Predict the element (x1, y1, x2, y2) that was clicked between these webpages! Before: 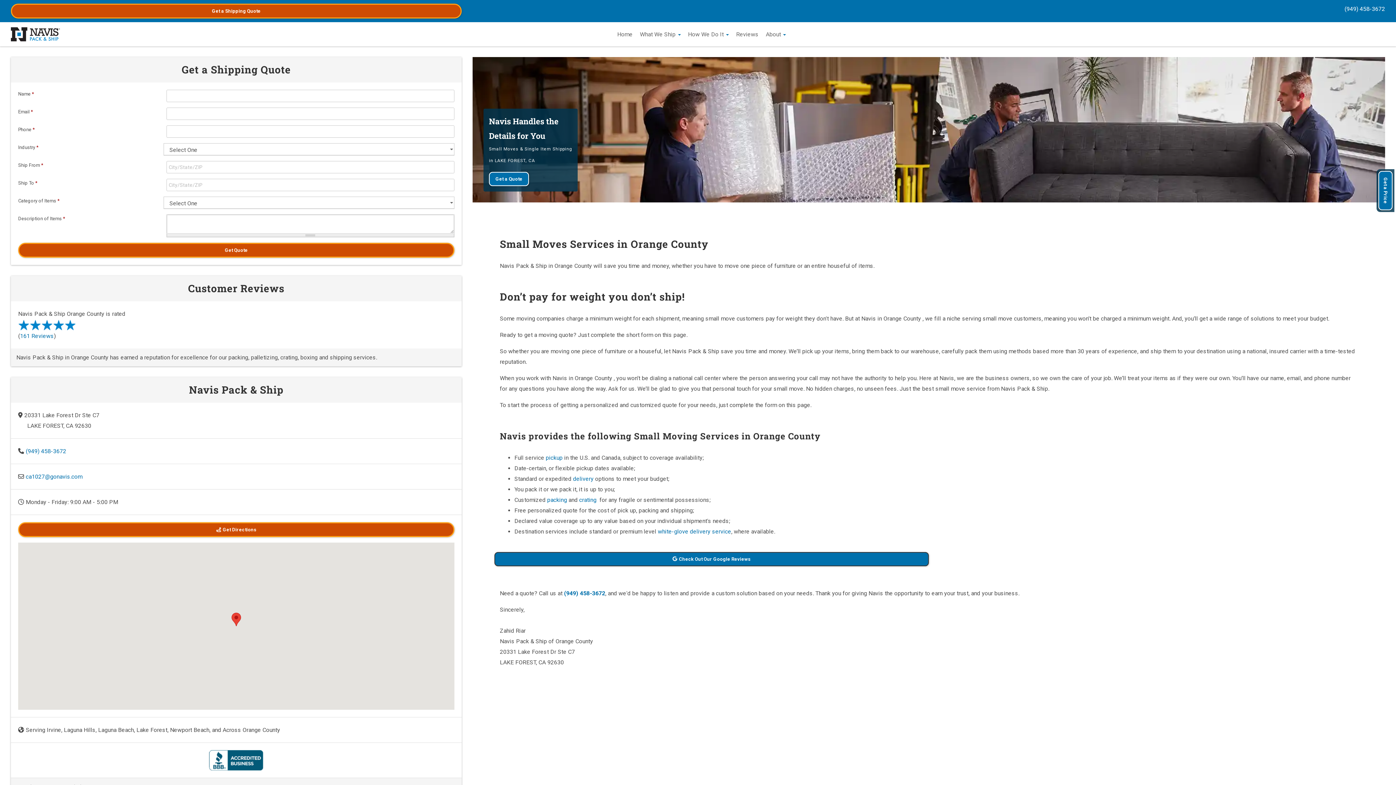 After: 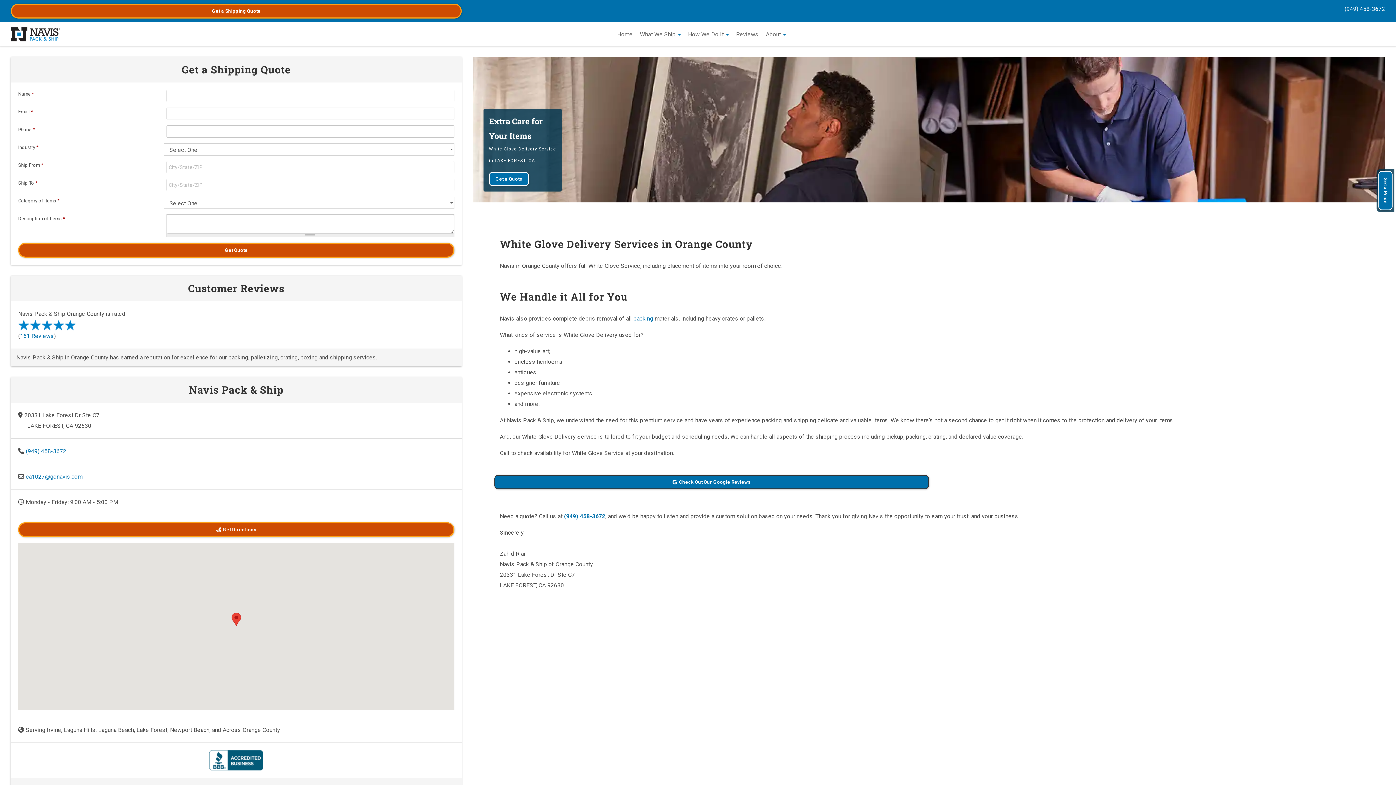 Action: bbox: (658, 528, 731, 535) label: white-glove delivery service